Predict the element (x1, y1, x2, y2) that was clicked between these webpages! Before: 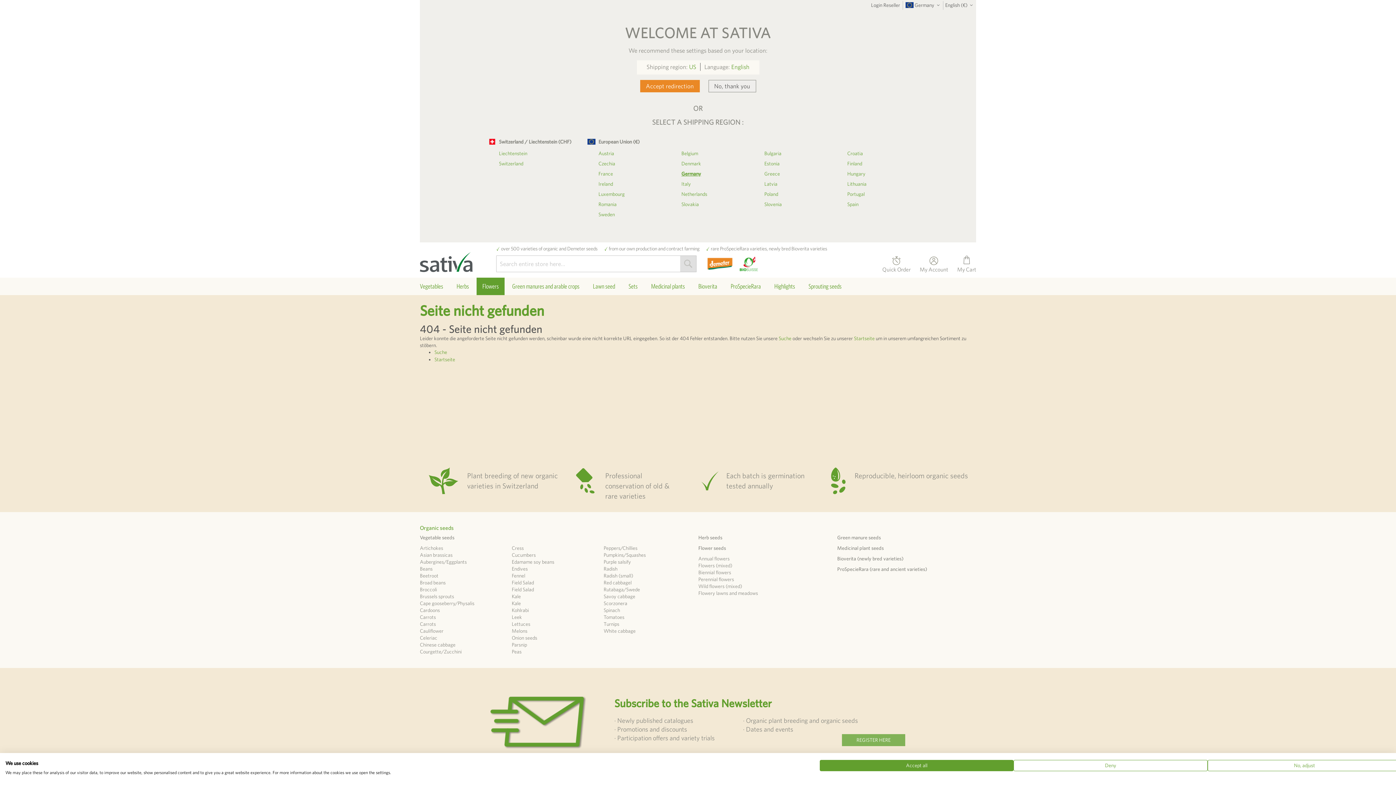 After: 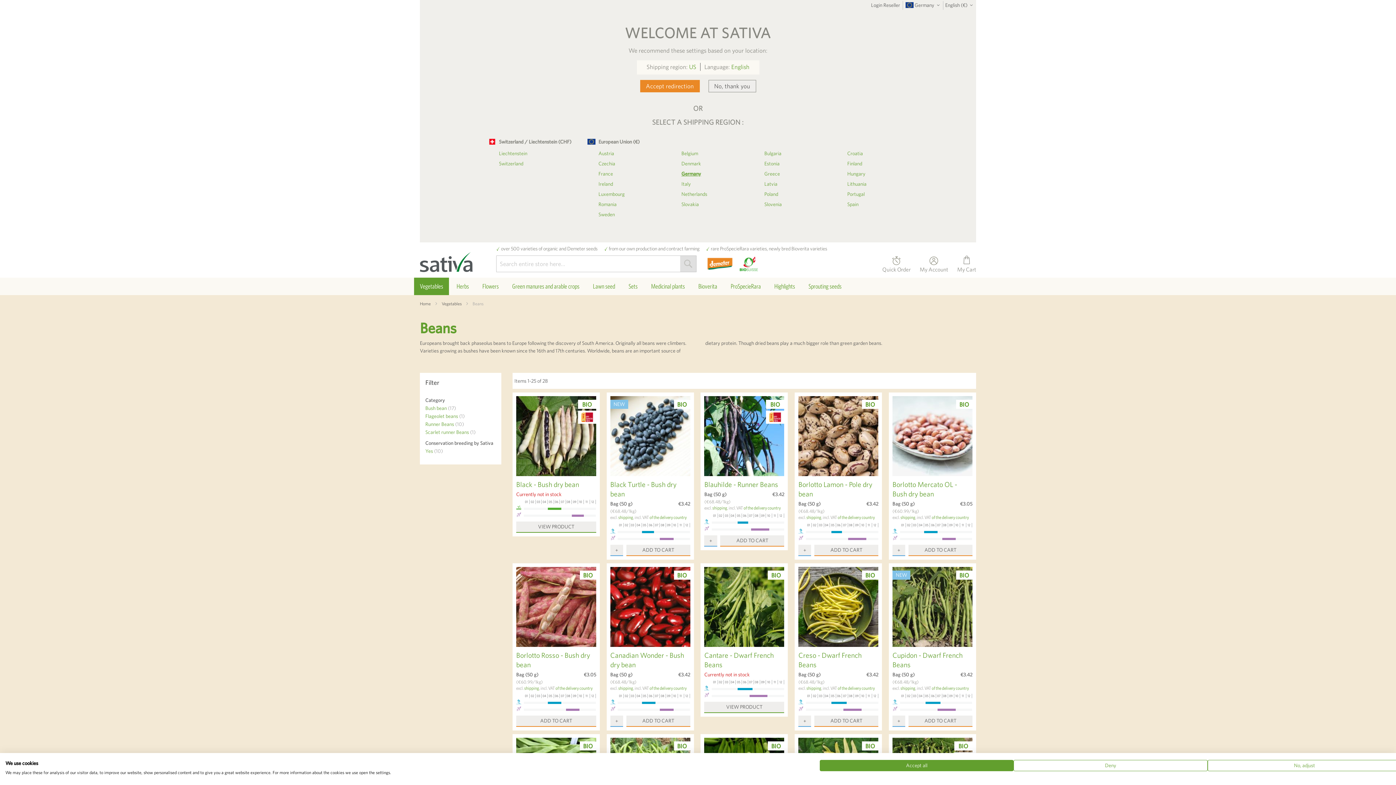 Action: label: Beans bbox: (420, 566, 432, 571)